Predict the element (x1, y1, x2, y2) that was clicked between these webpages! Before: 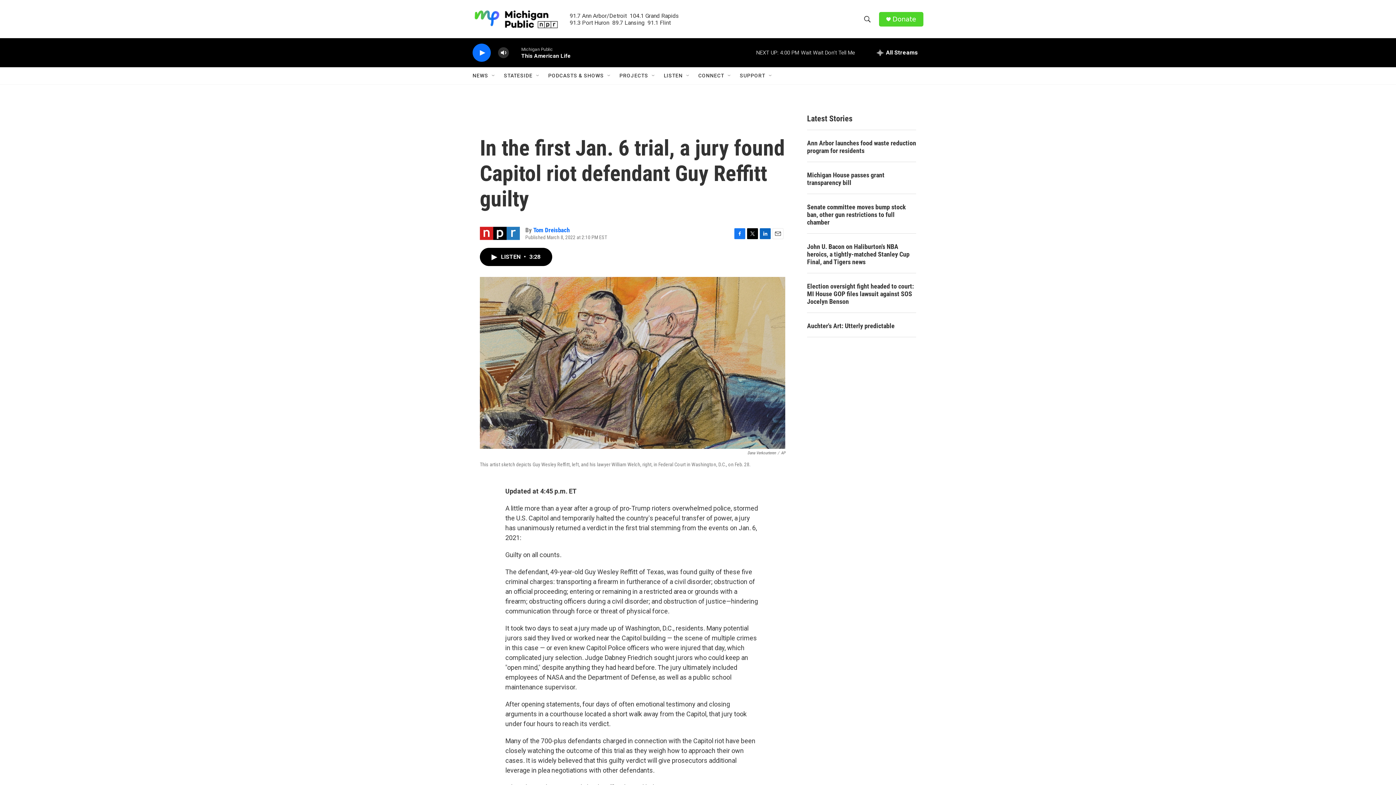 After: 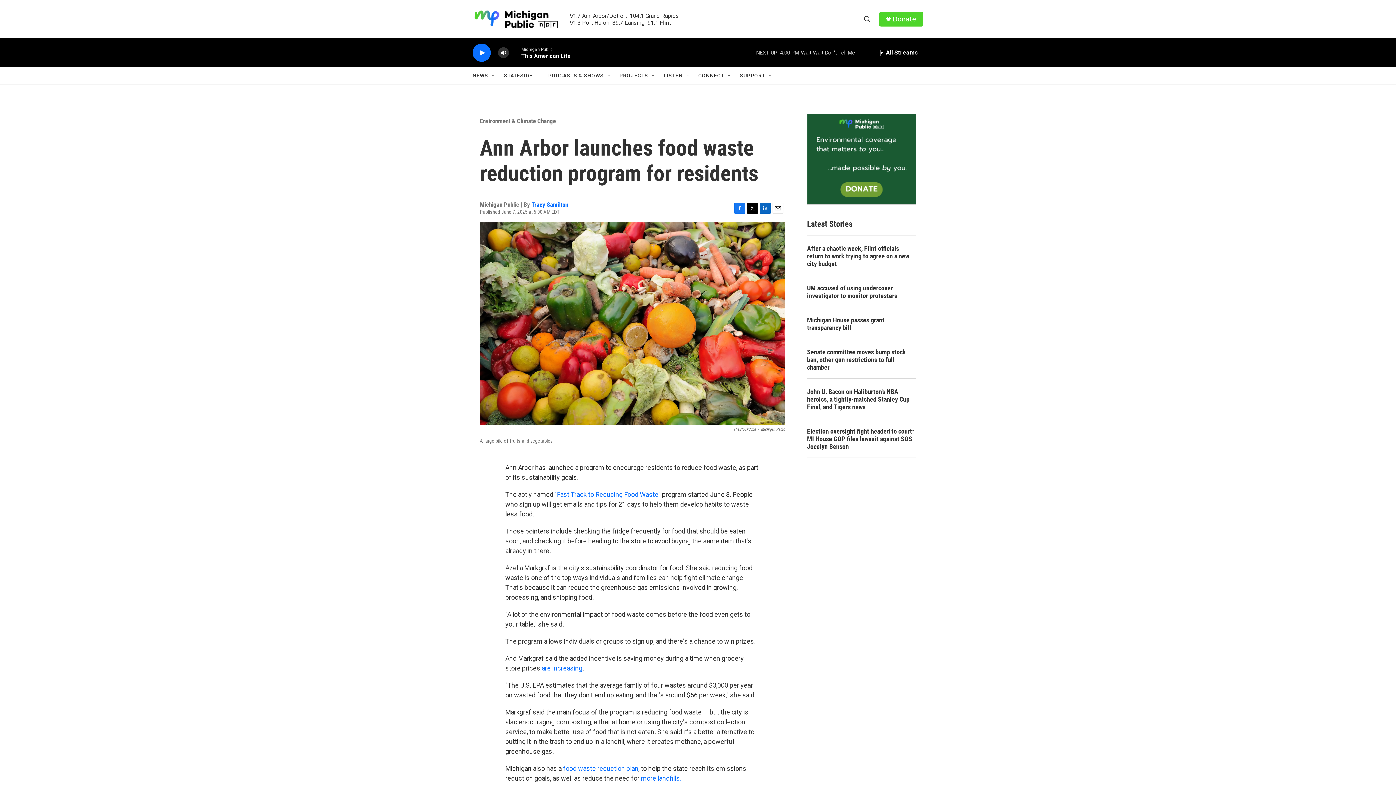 Action: label: Ann Arbor launches food waste reduction program for residents bbox: (807, 139, 916, 154)